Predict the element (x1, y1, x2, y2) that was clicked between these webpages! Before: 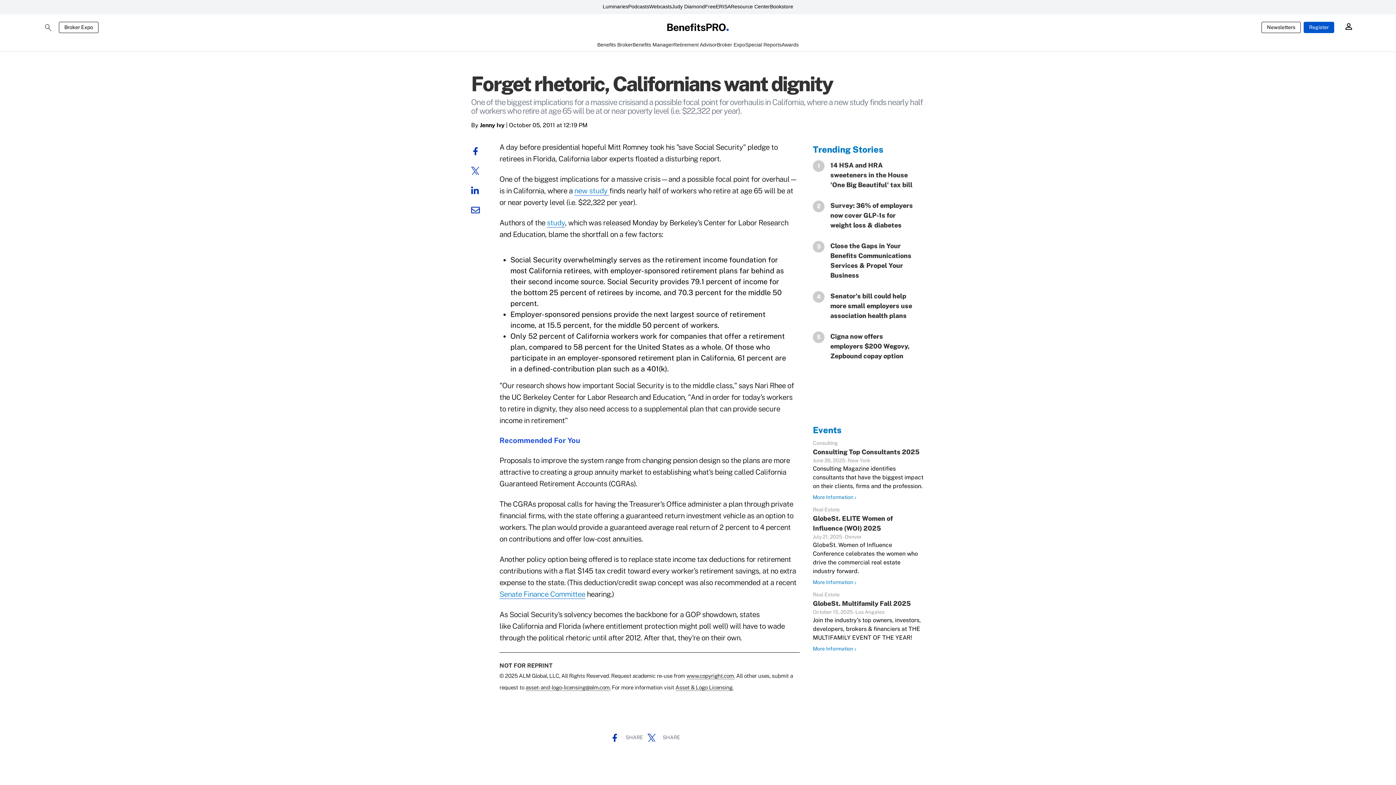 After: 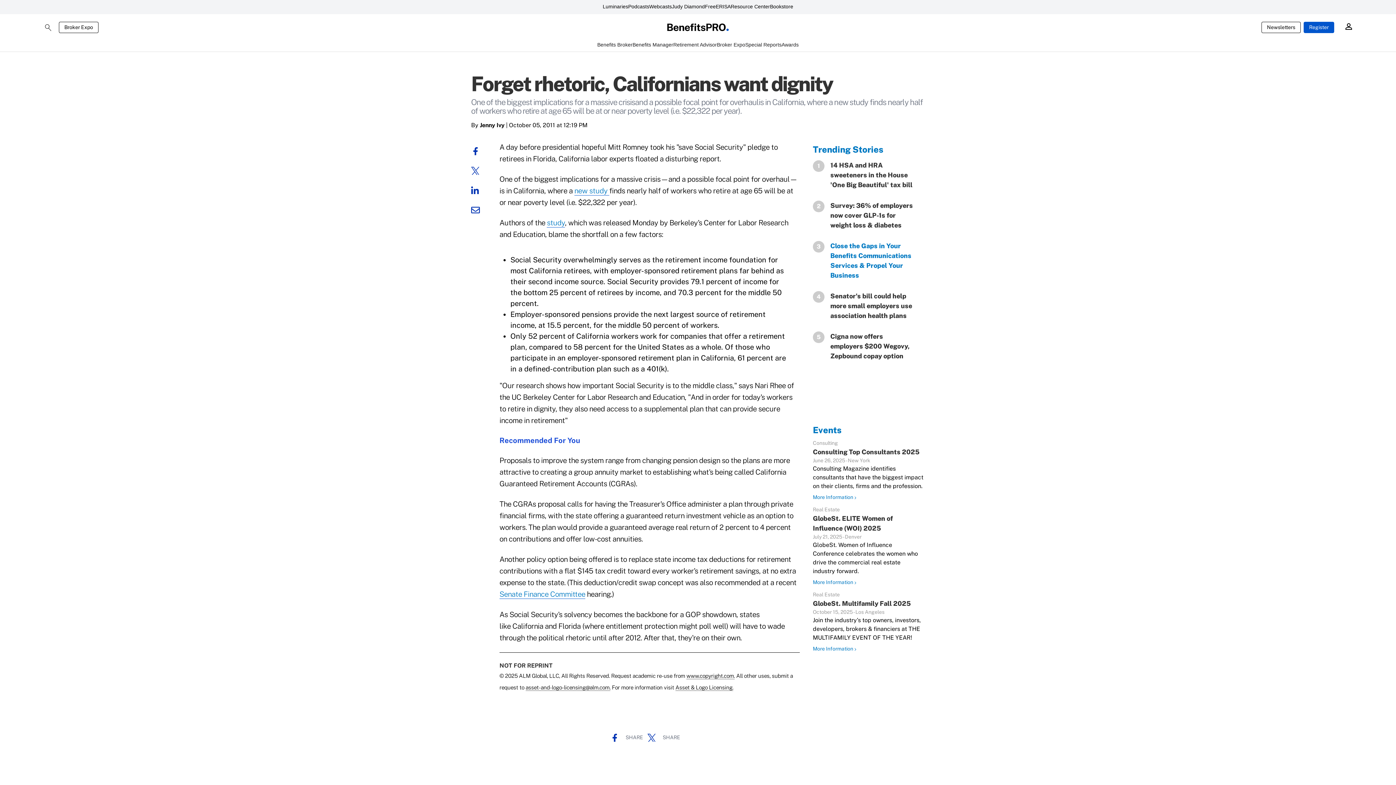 Action: bbox: (824, 241, 913, 280) label: Close the Gaps in Your Benefits Communications Services & Propel Your Business